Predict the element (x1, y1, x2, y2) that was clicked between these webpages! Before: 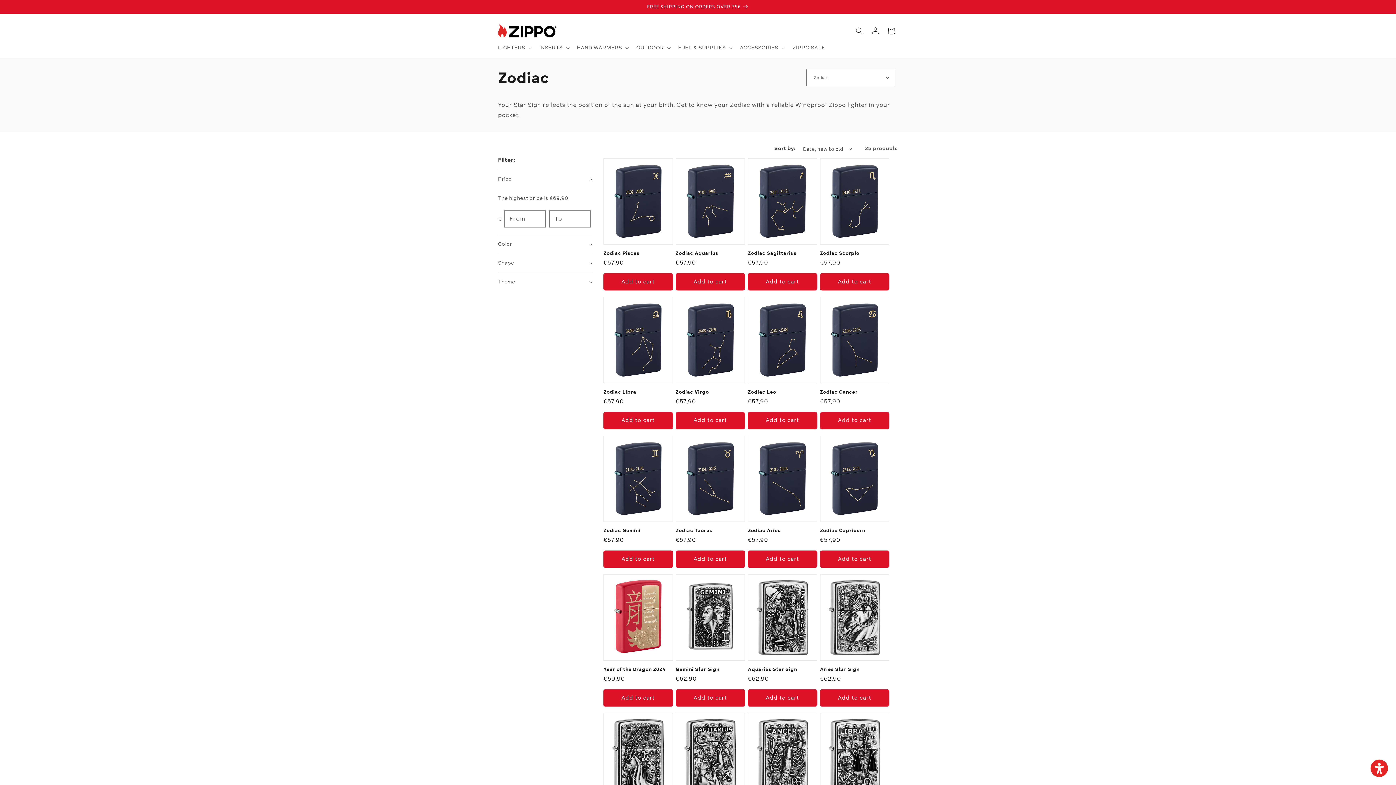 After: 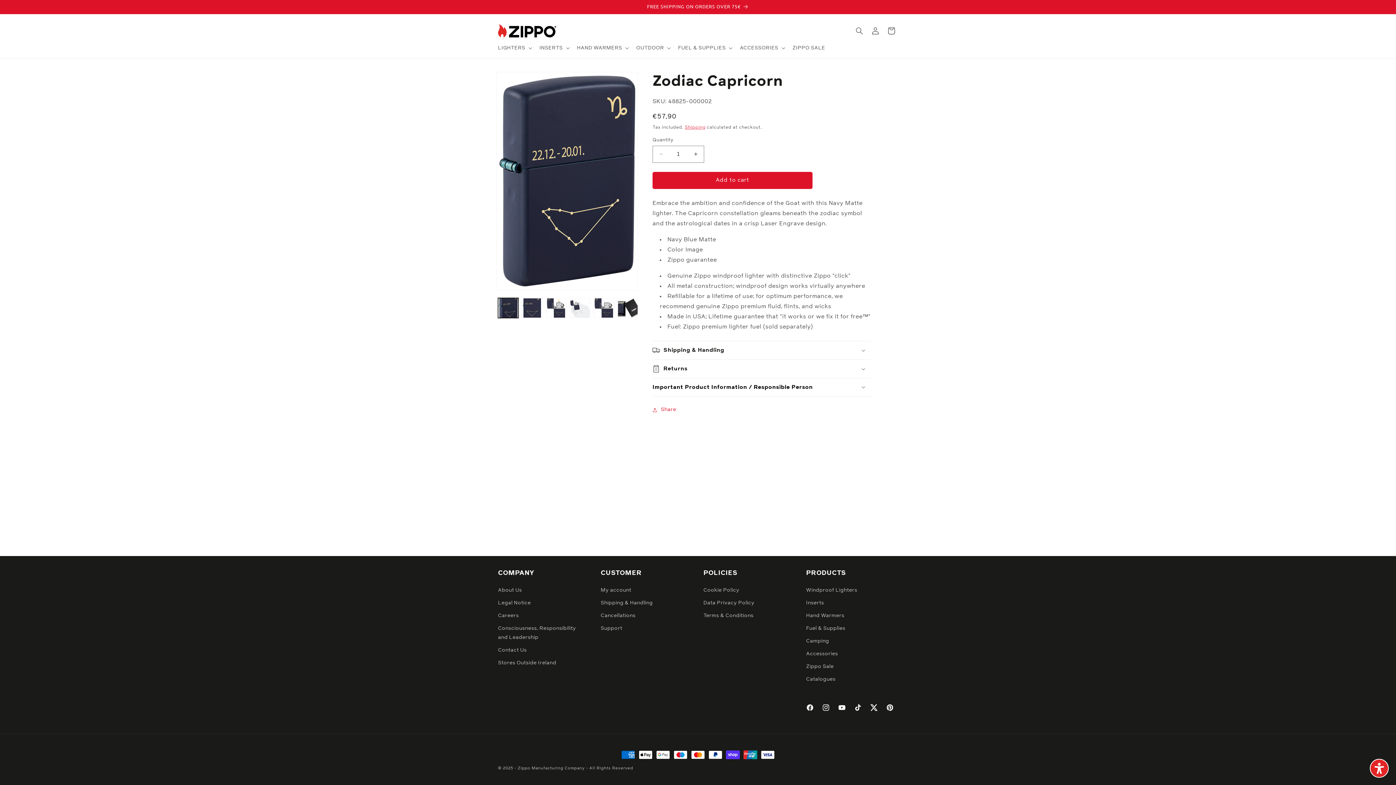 Action: bbox: (820, 528, 889, 534) label: Zodiac Capricorn